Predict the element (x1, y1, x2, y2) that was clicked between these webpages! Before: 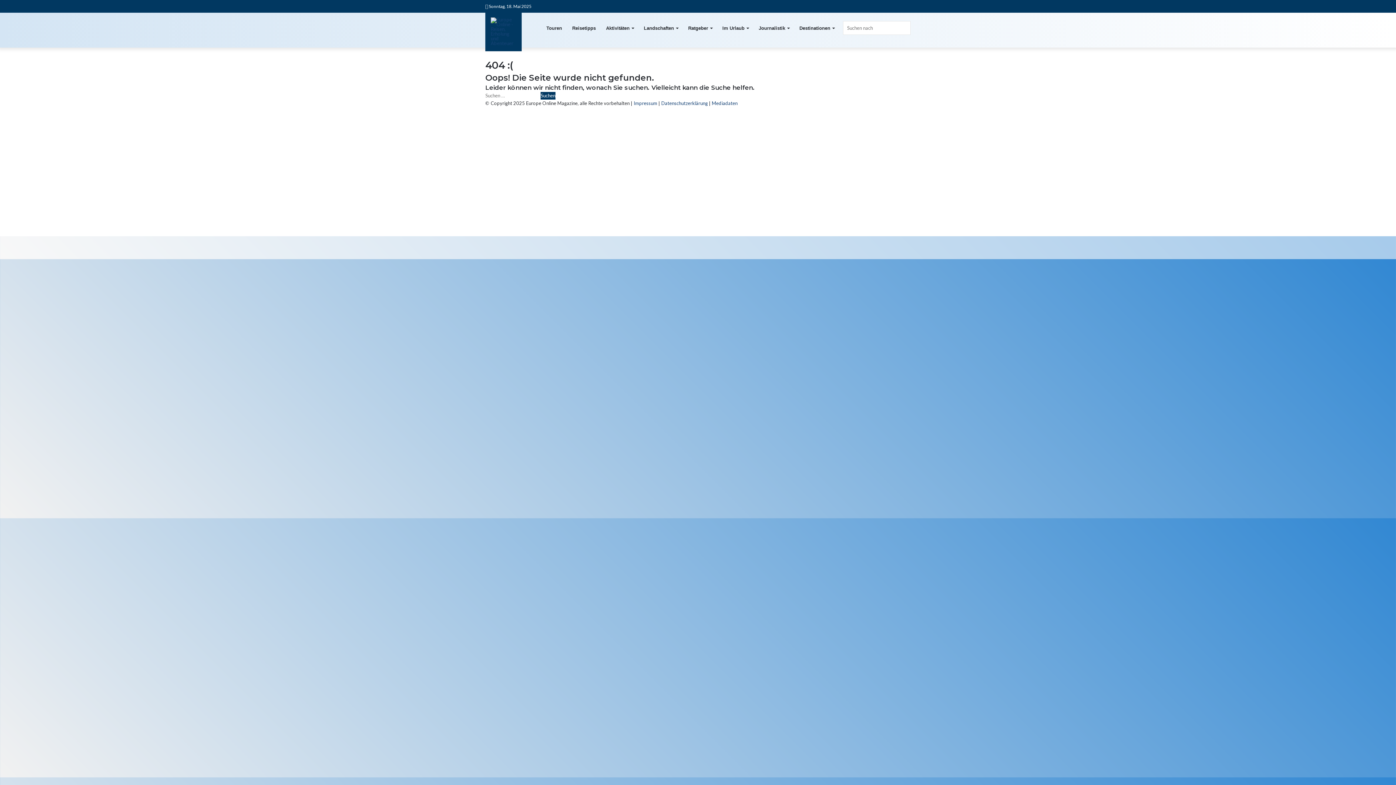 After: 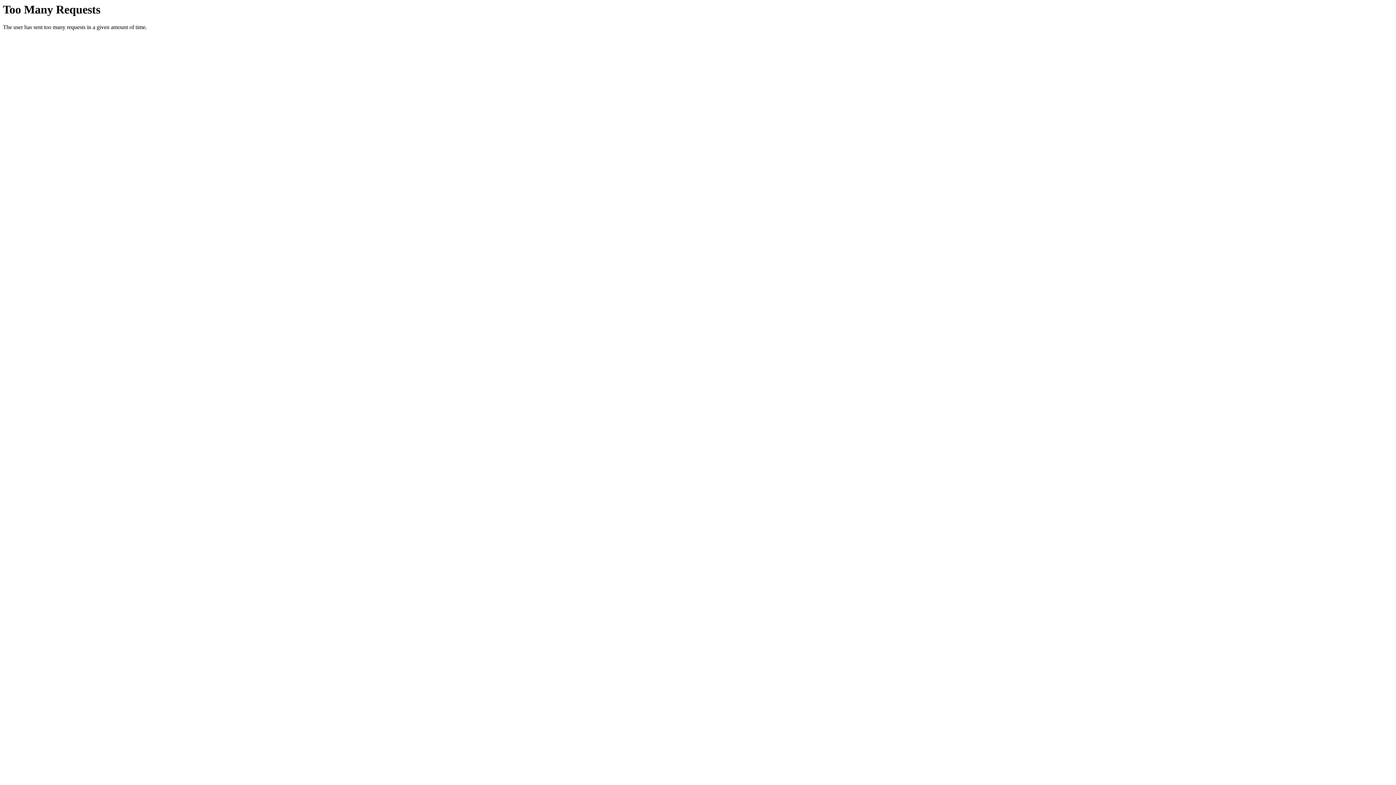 Action: label: Datenschutzerklärung bbox: (661, 100, 708, 106)